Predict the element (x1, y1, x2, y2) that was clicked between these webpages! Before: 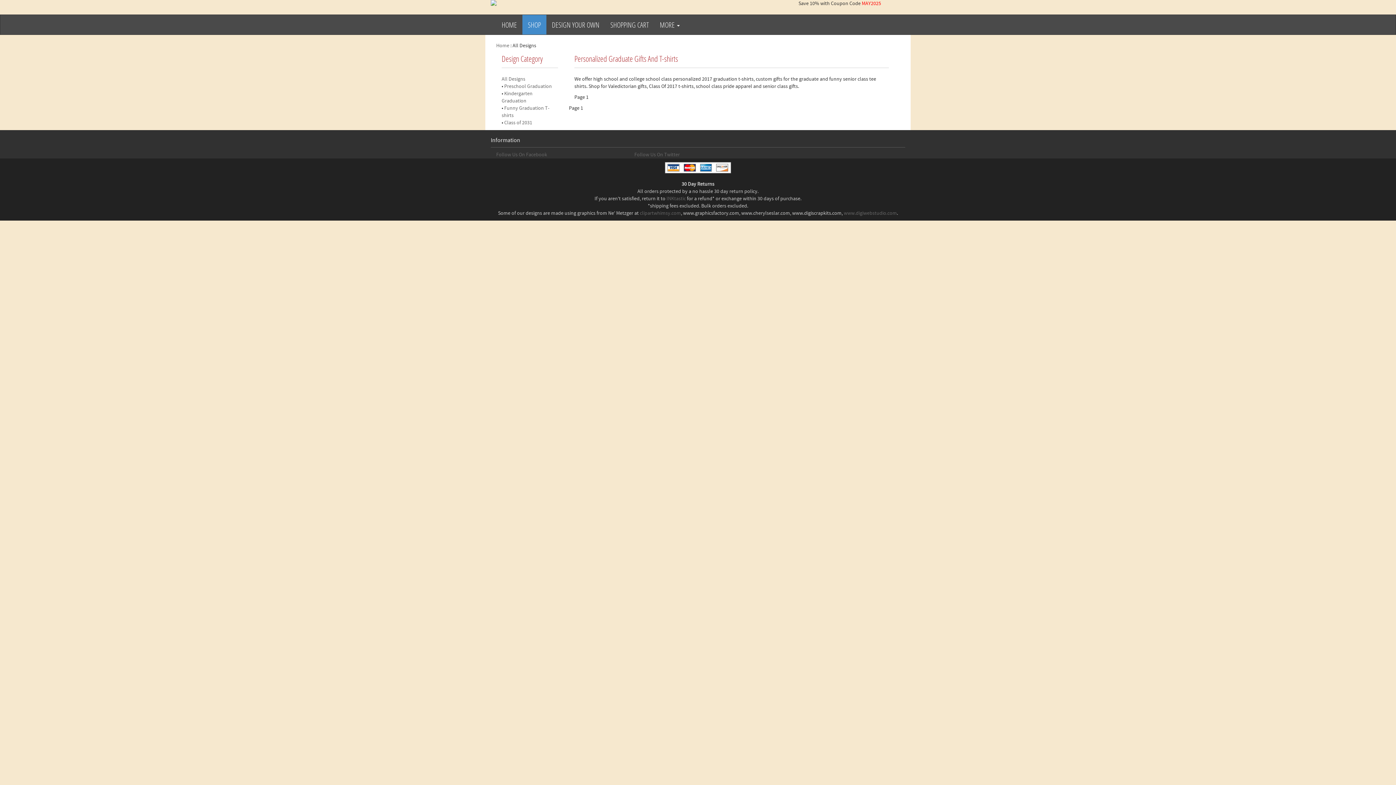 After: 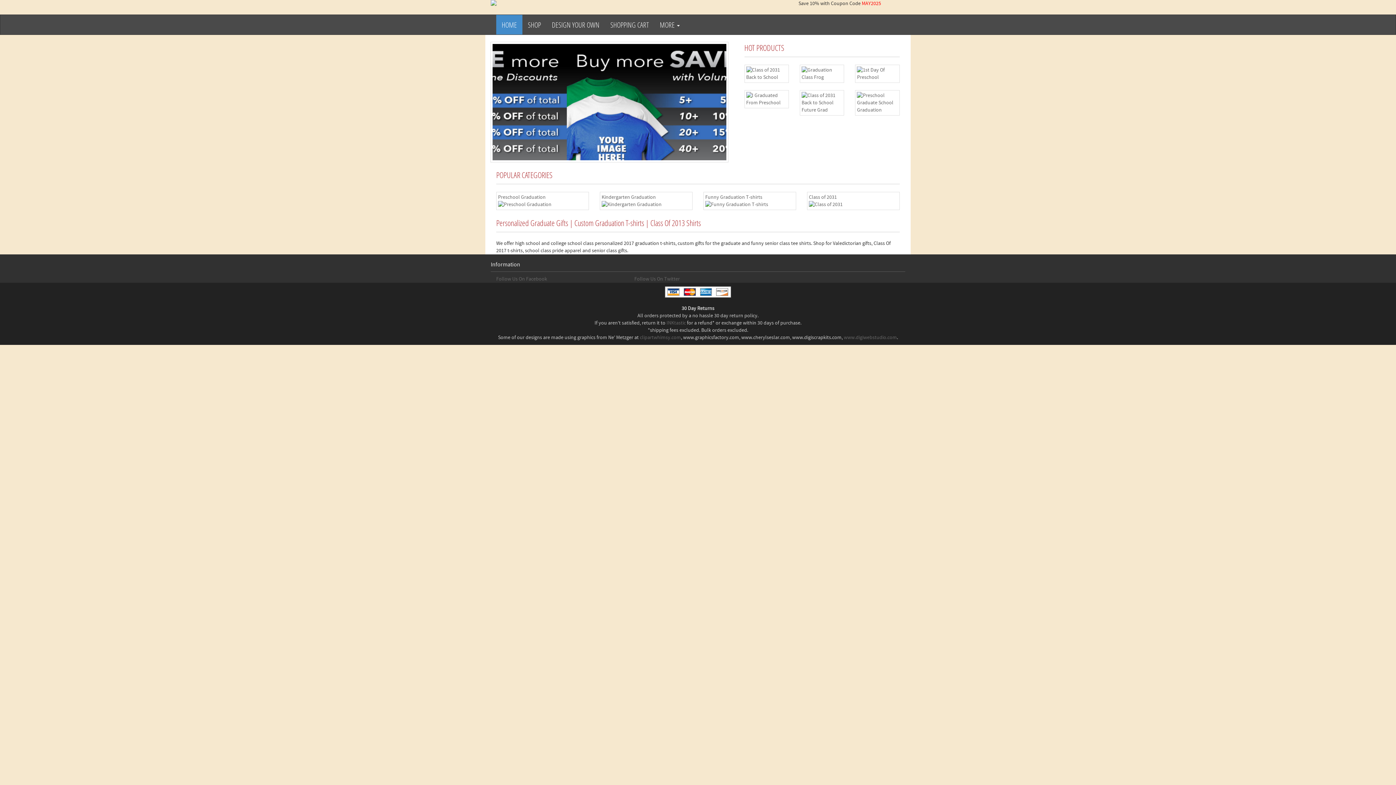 Action: bbox: (496, 14, 522, 34) label: HOME